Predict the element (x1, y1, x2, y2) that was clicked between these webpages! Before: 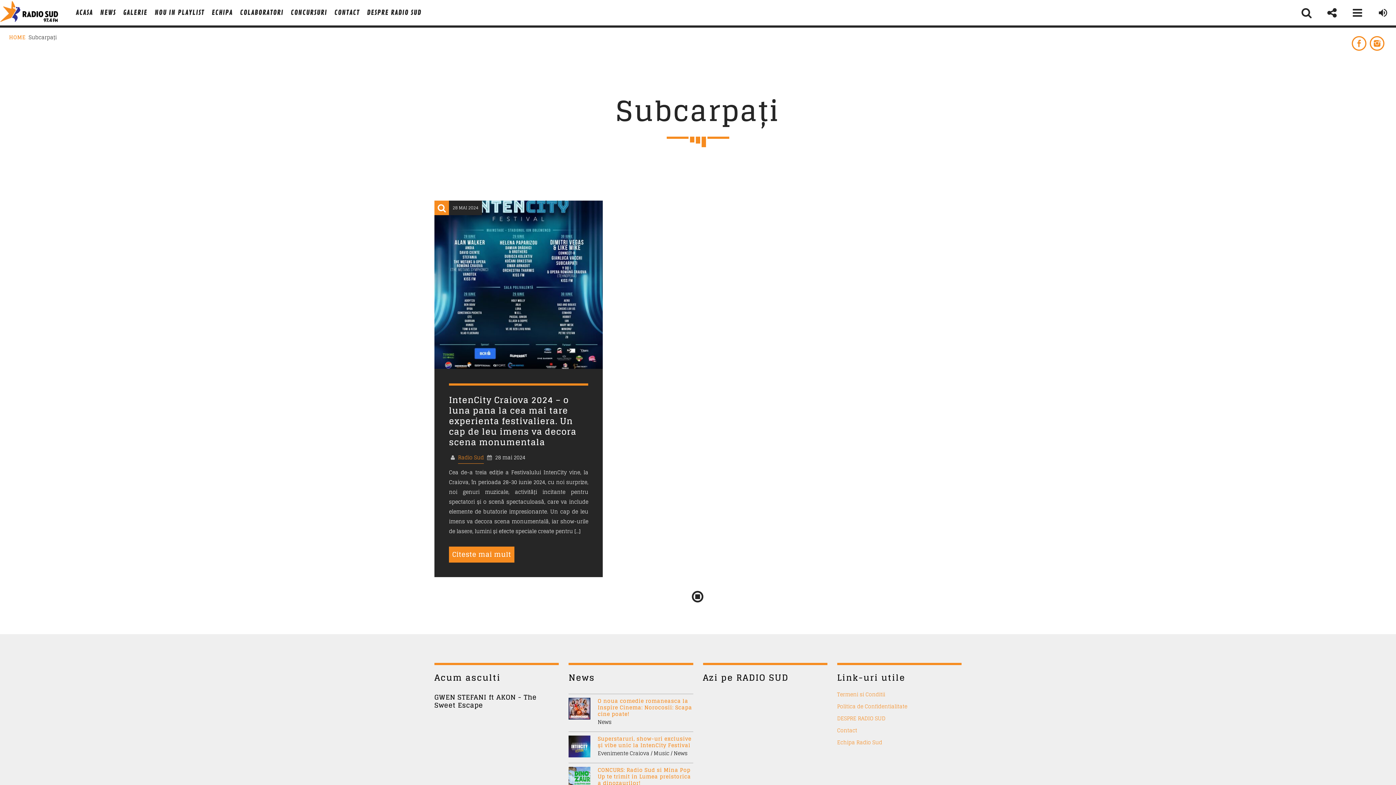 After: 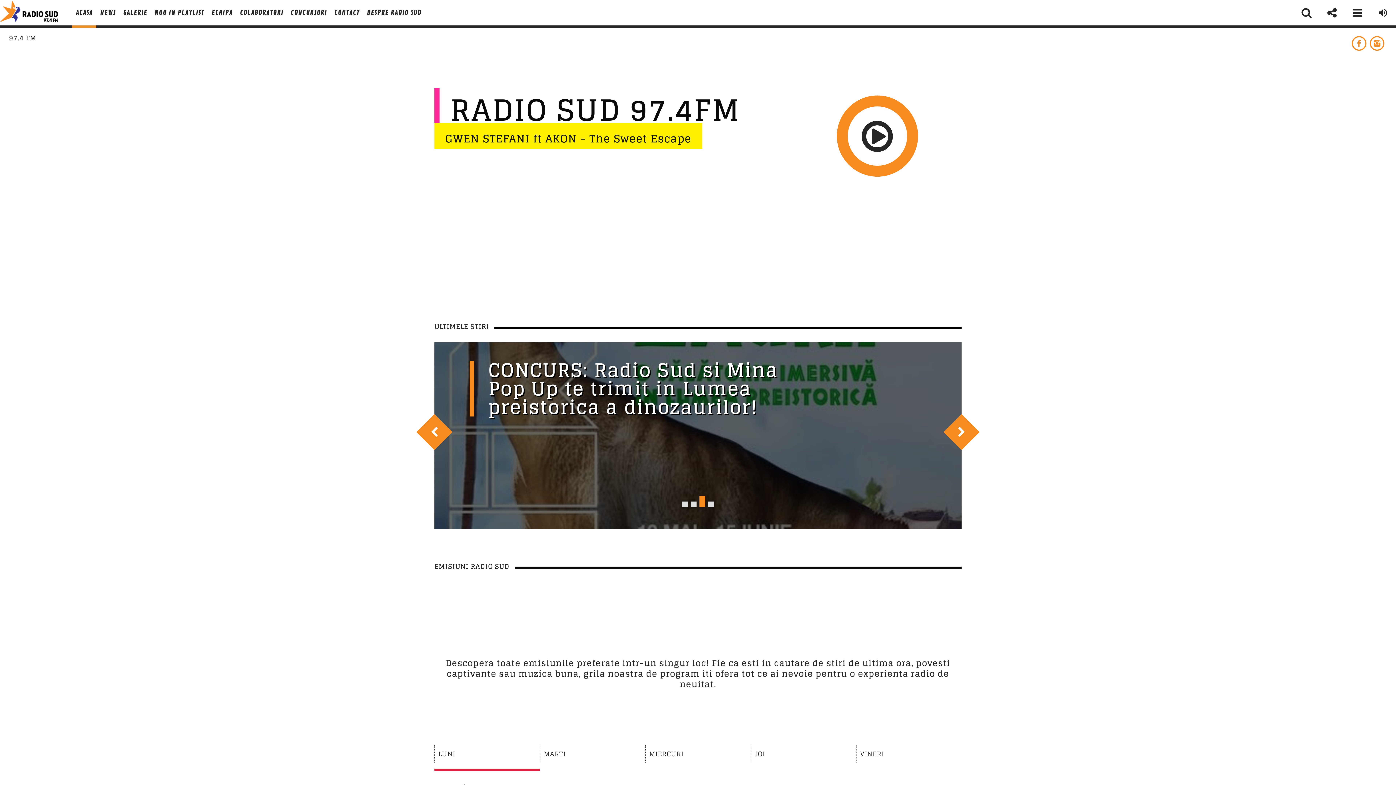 Action: bbox: (0, 0, 72, 25)